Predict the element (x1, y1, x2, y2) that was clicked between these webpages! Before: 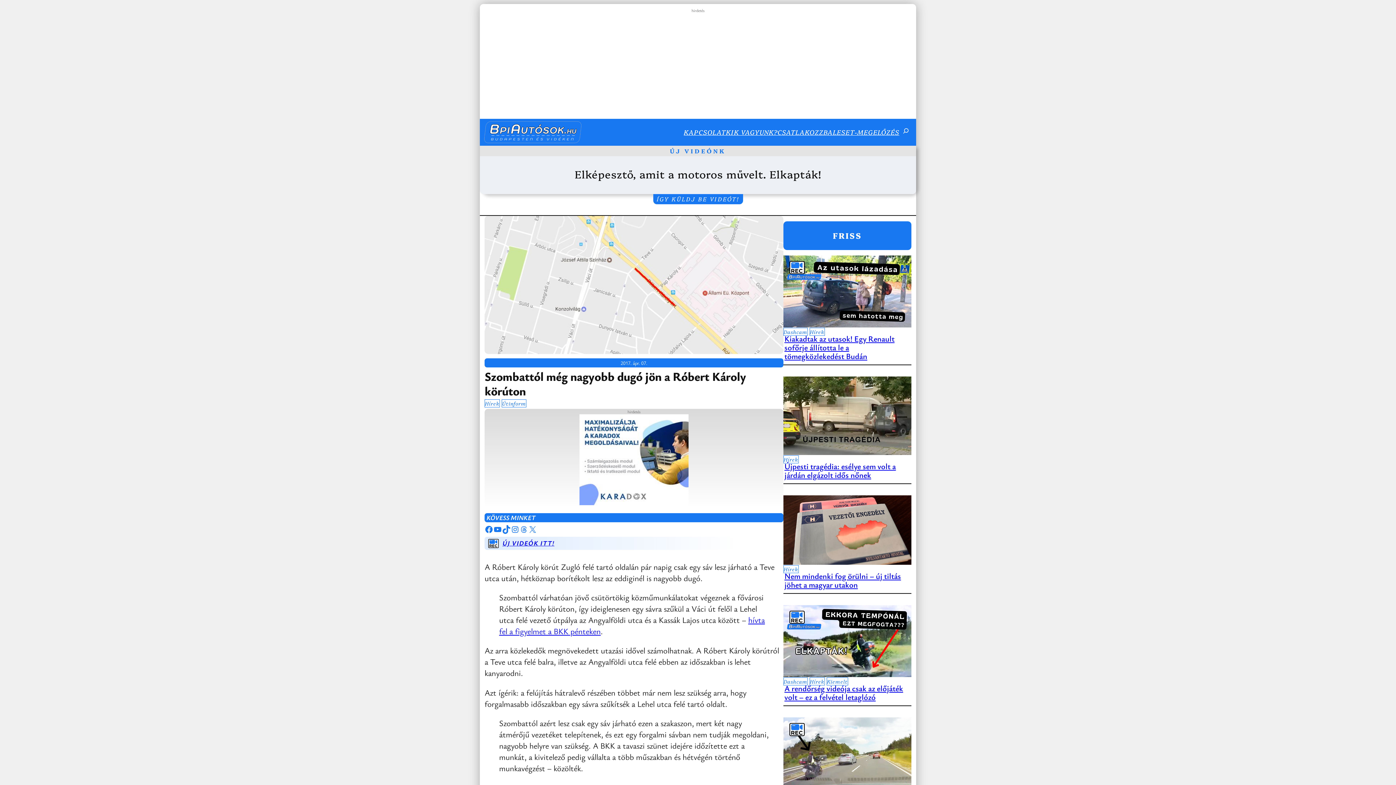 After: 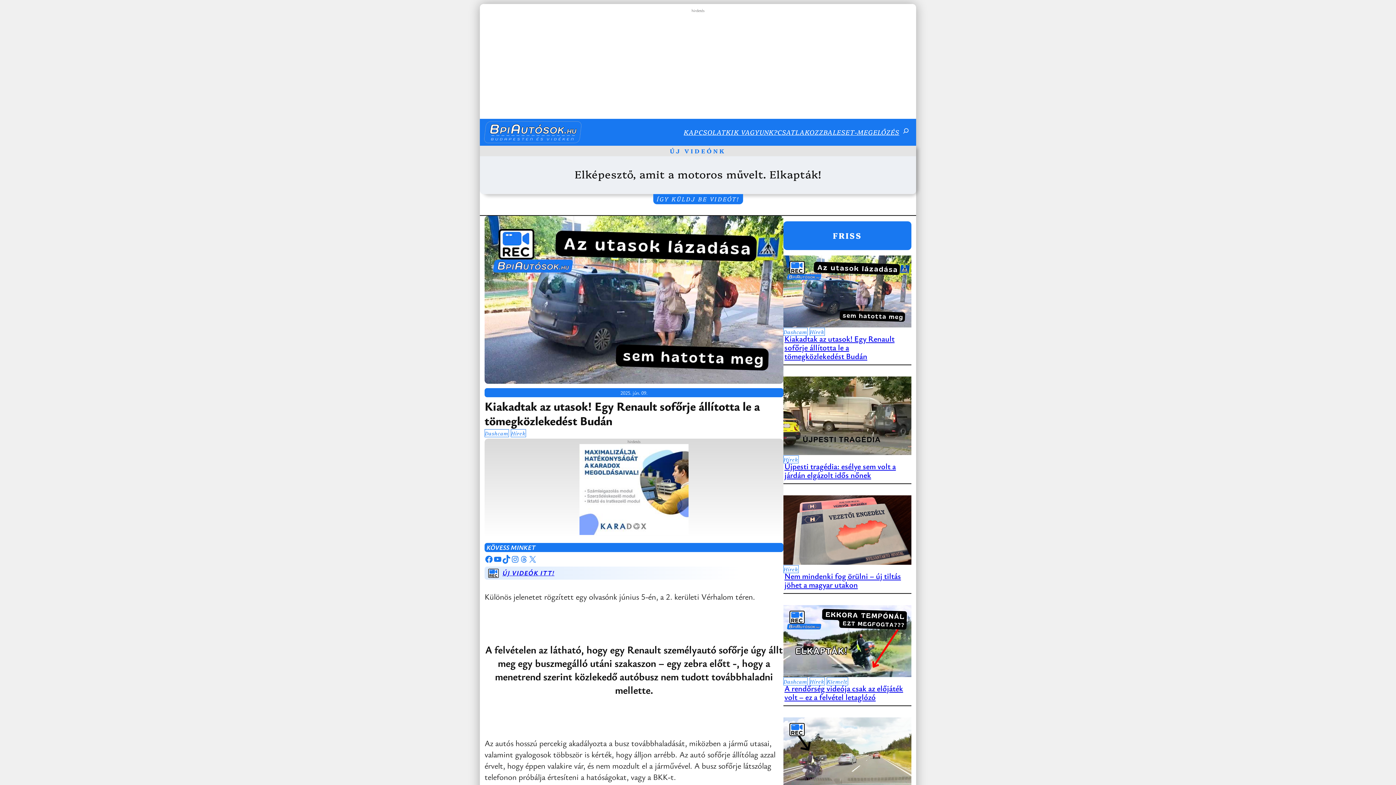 Action: bbox: (783, 255, 911, 330)